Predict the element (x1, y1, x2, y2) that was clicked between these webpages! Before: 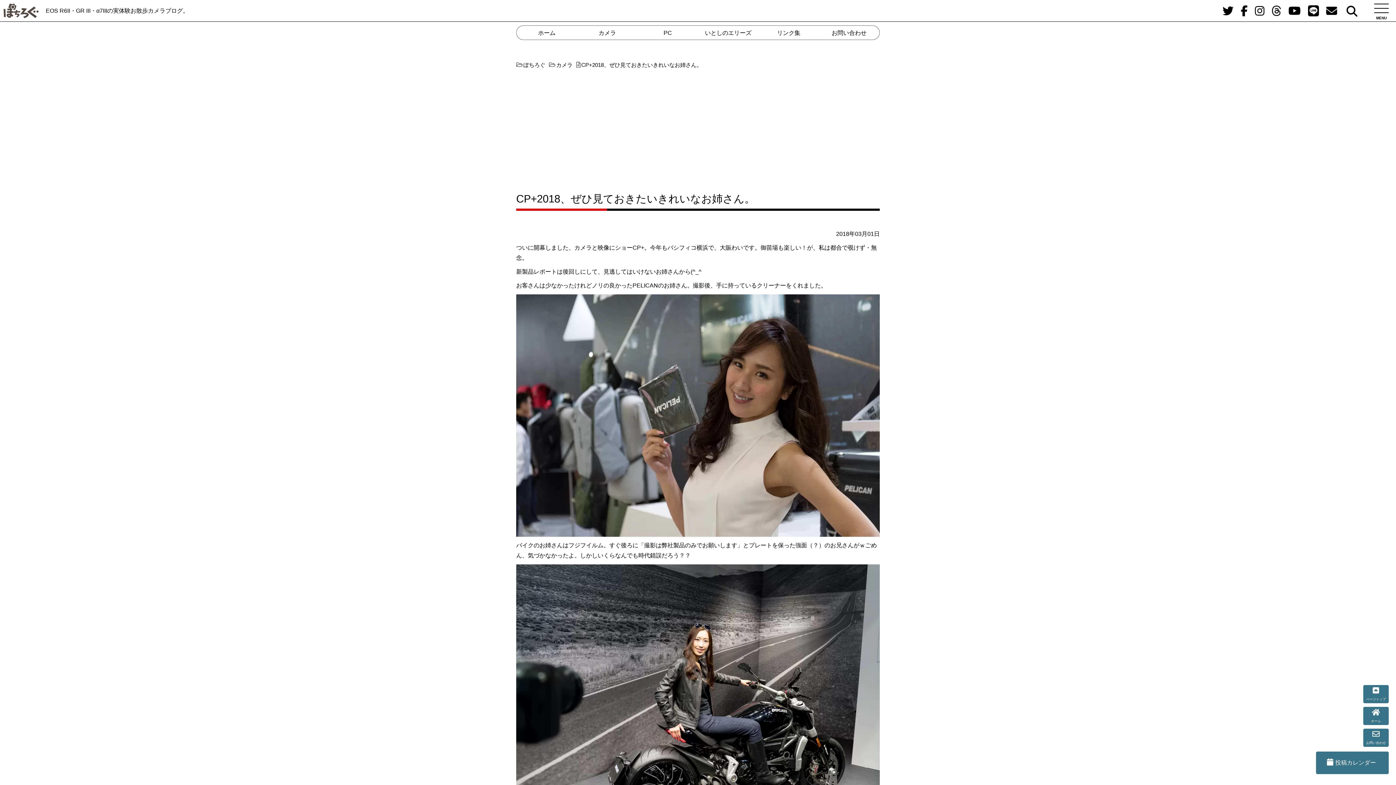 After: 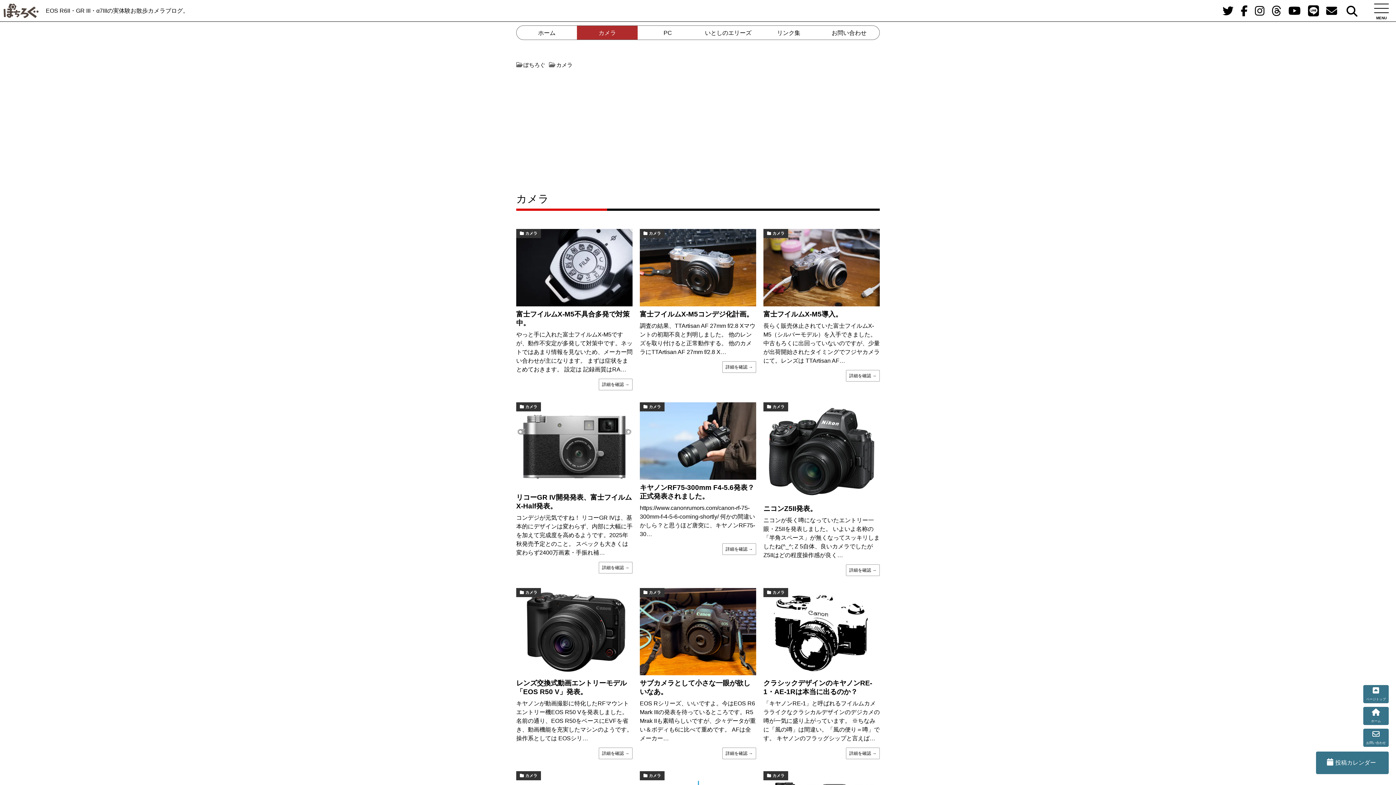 Action: label: カメラ bbox: (549, 61, 572, 68)